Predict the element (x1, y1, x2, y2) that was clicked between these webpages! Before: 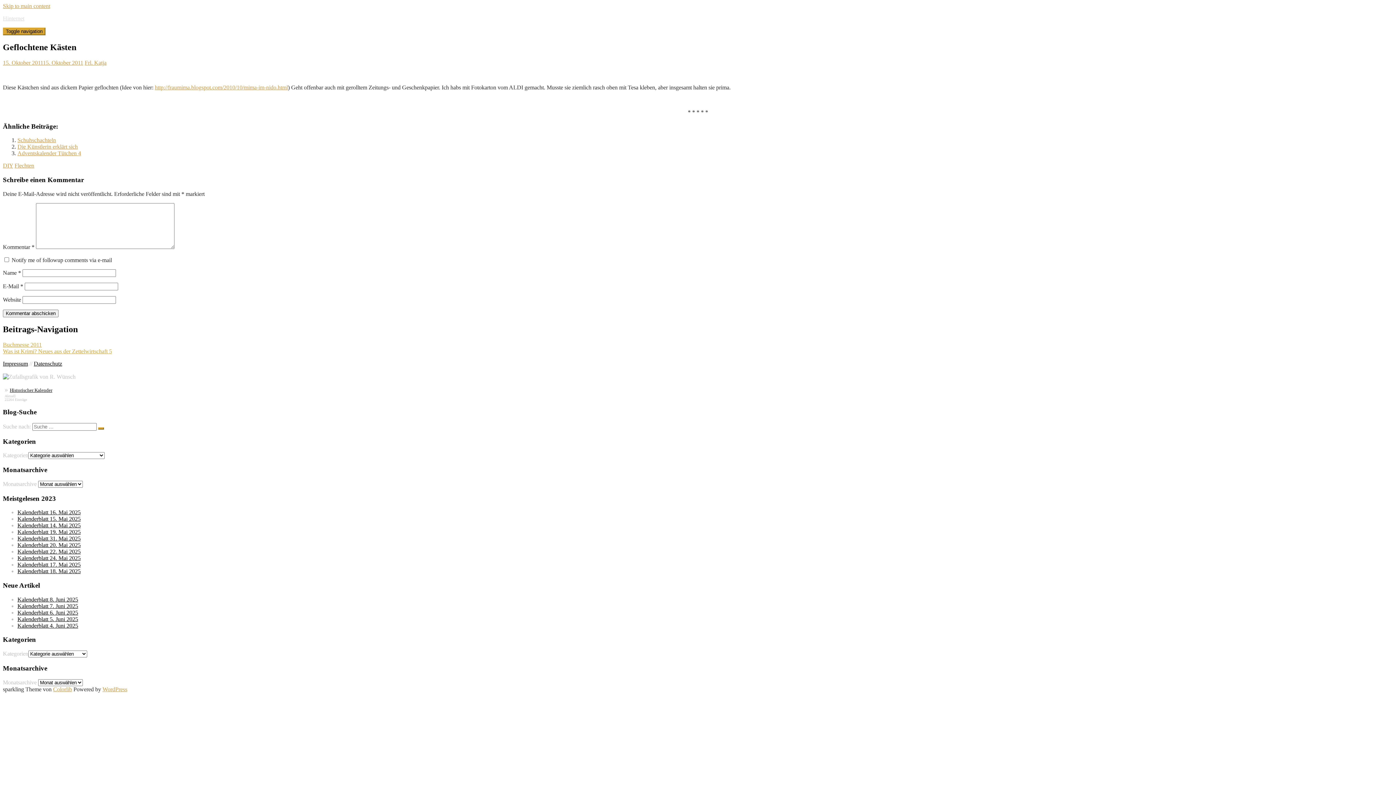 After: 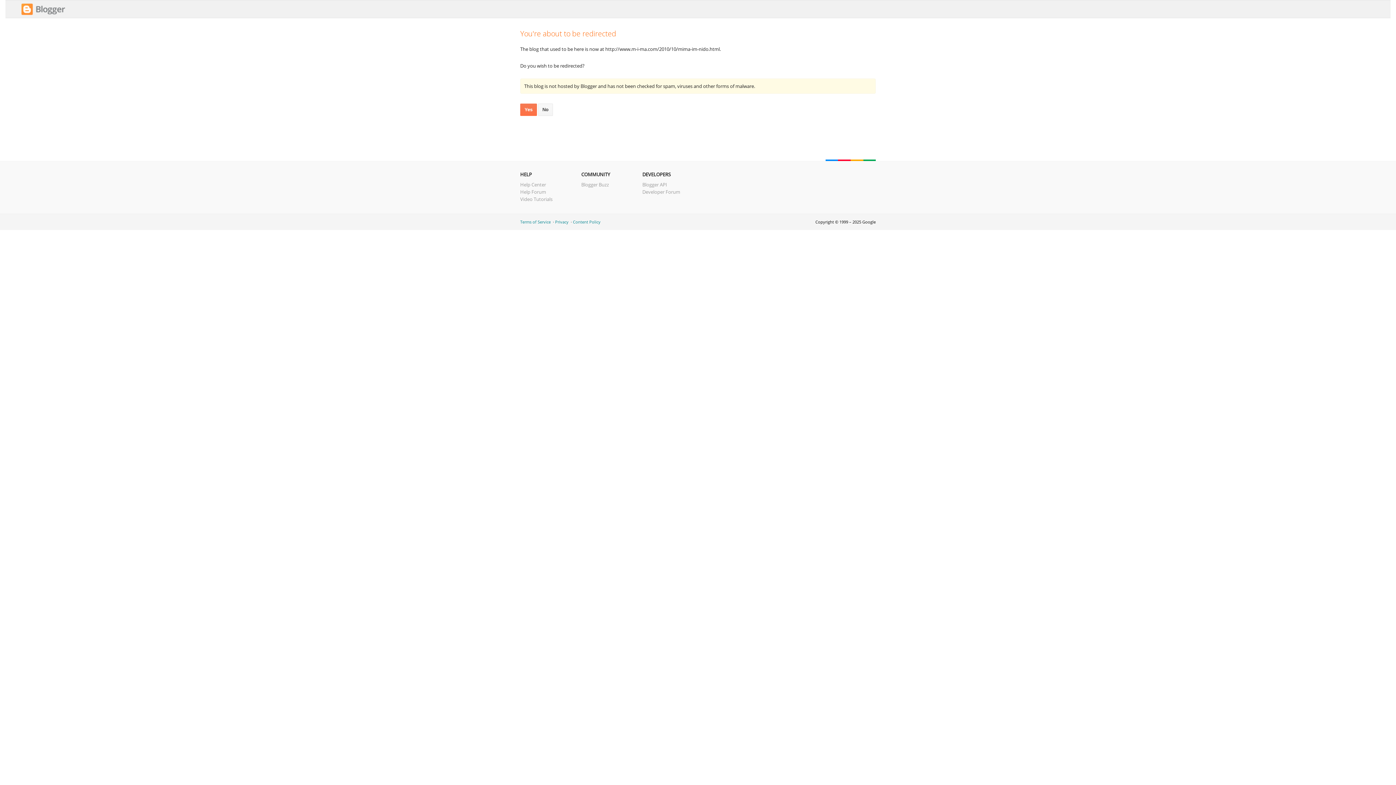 Action: bbox: (154, 84, 288, 90) label: http://fraumima.blogspot.com/2010/10/mima-im-nido.html